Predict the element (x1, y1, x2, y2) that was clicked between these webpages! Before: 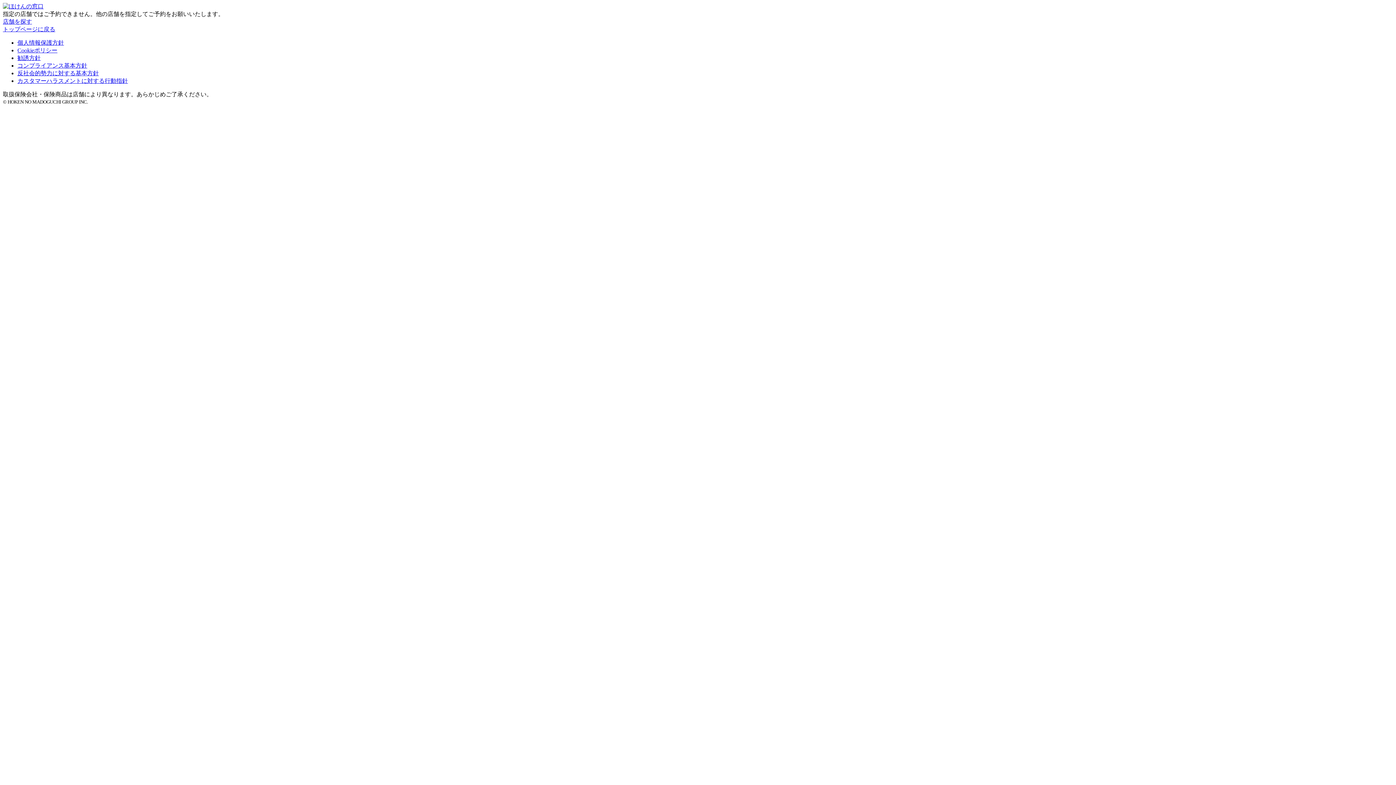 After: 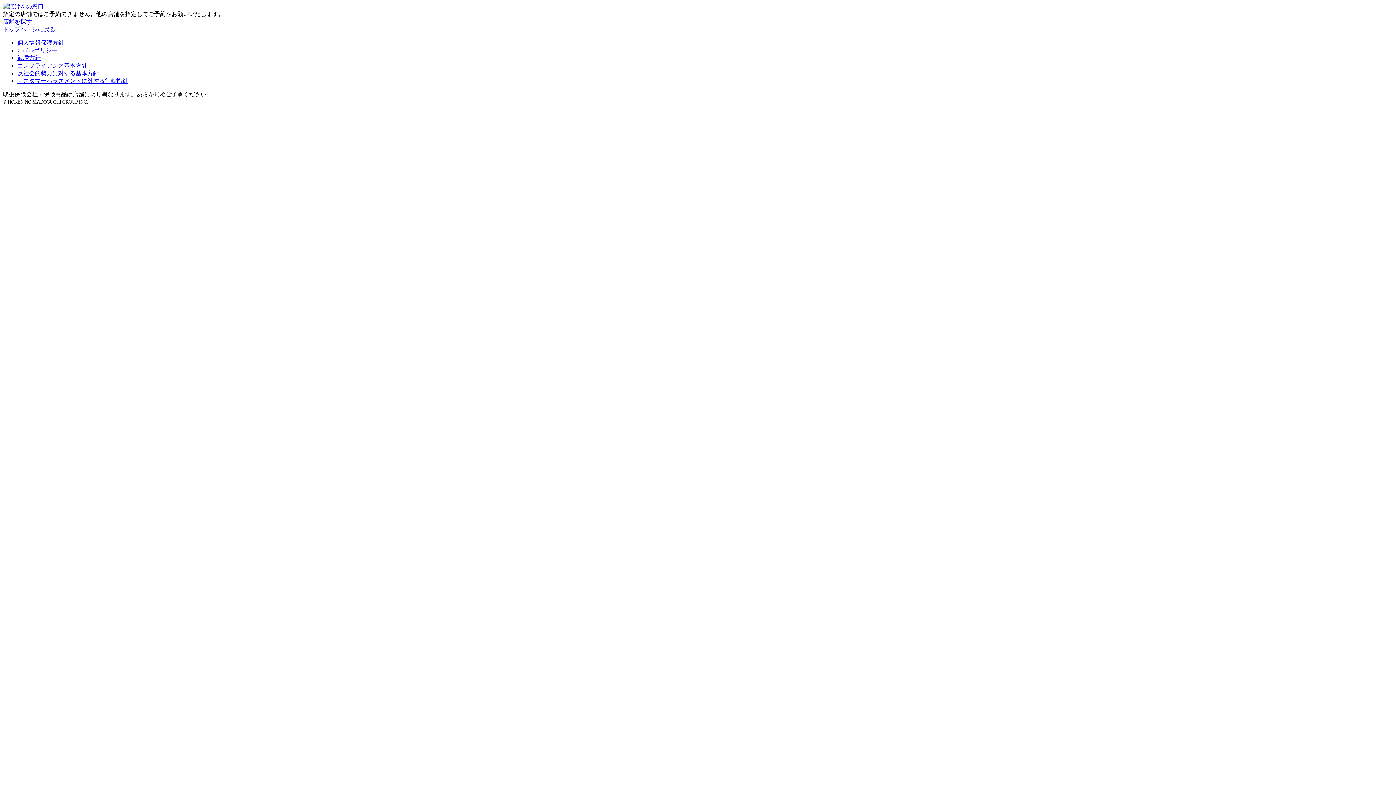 Action: label: コンプライアンス基本方針 bbox: (17, 62, 87, 68)